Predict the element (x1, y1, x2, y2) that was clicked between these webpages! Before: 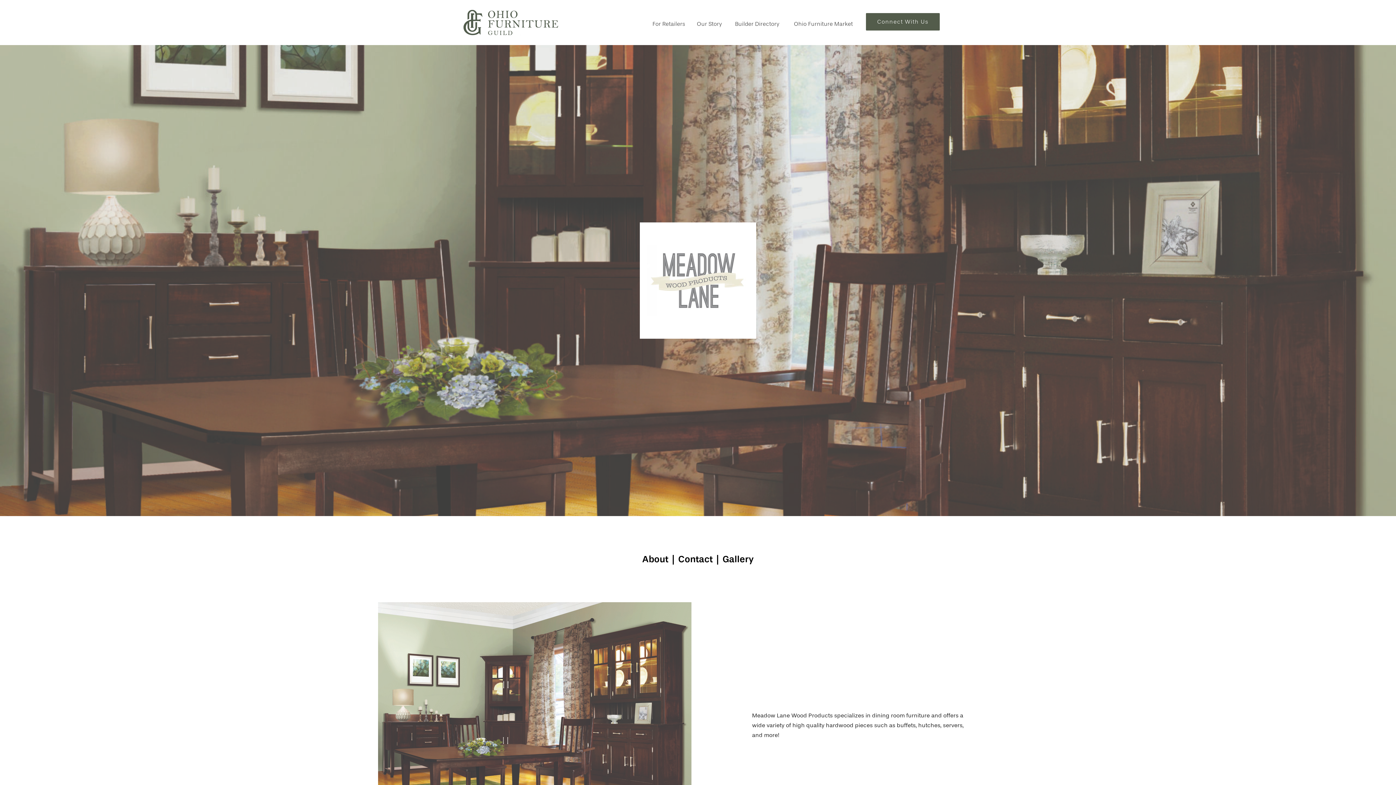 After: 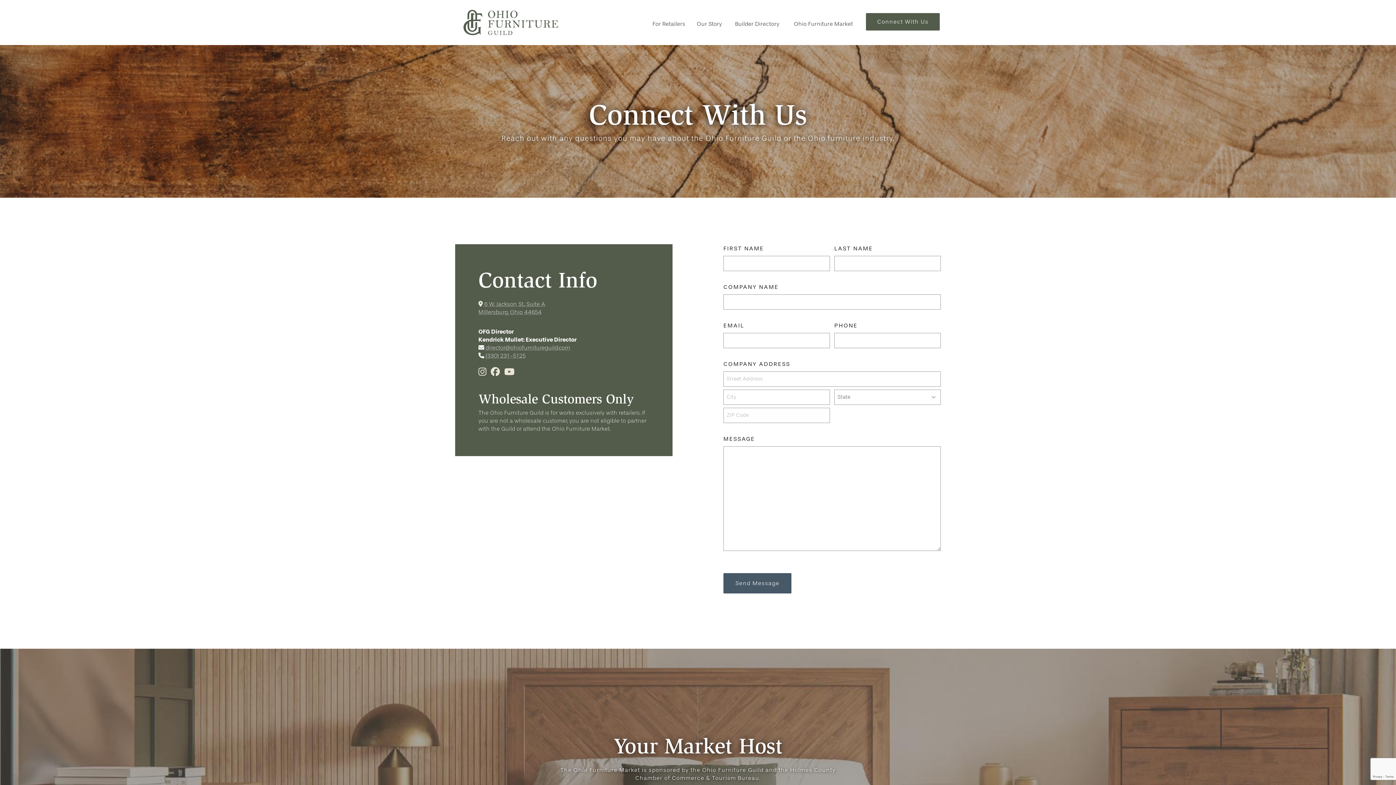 Action: label: Connect With Us bbox: (866, 13, 940, 30)